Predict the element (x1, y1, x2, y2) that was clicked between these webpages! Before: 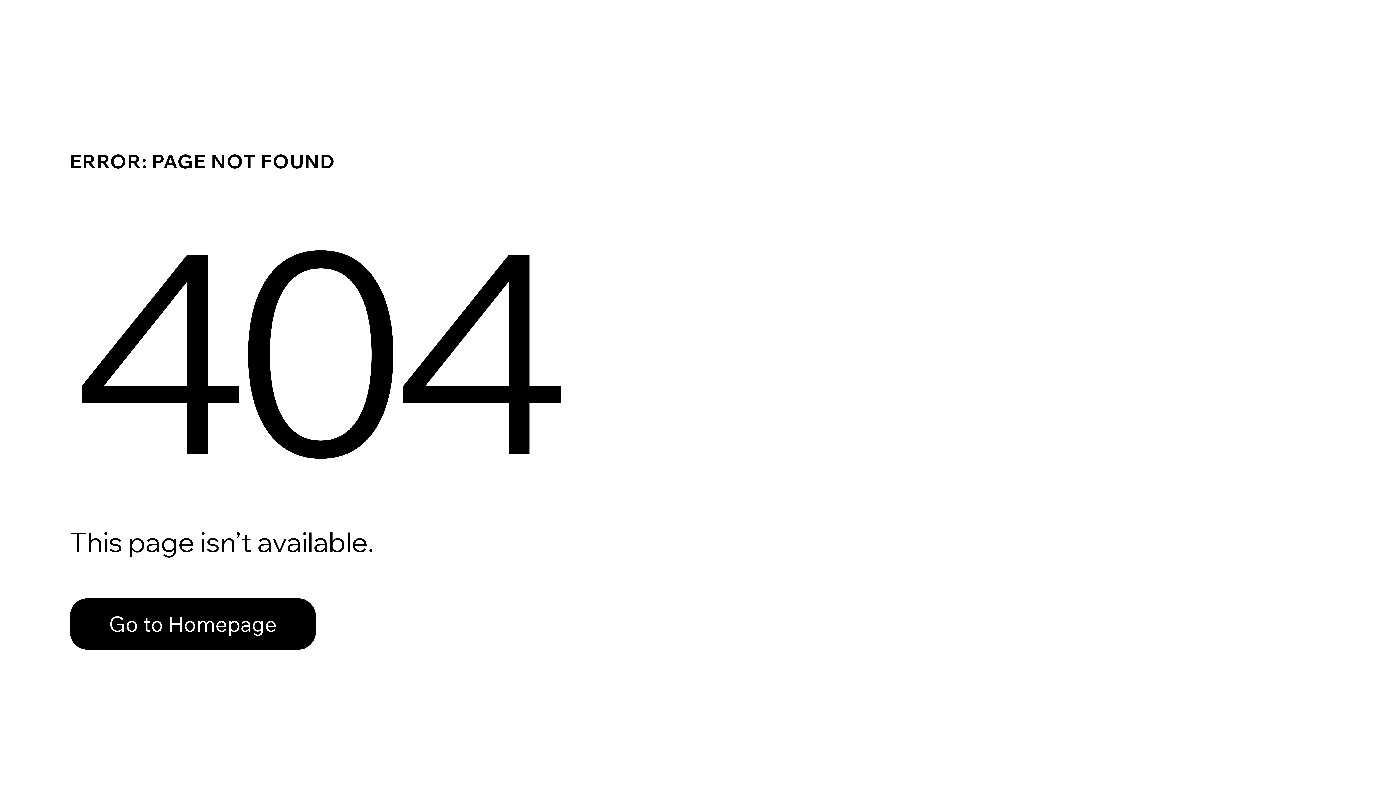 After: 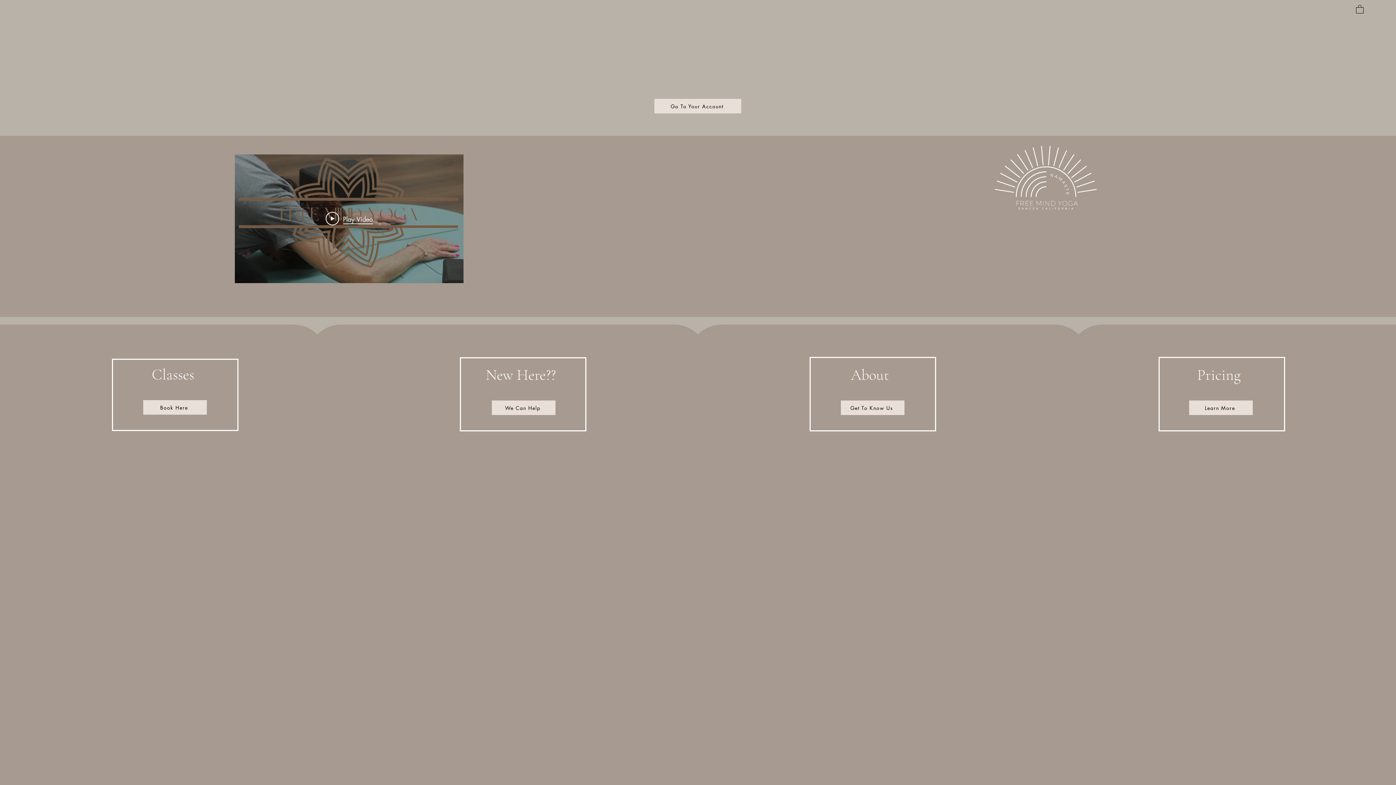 Action: label: Go to Homepage bbox: (69, 598, 316, 650)